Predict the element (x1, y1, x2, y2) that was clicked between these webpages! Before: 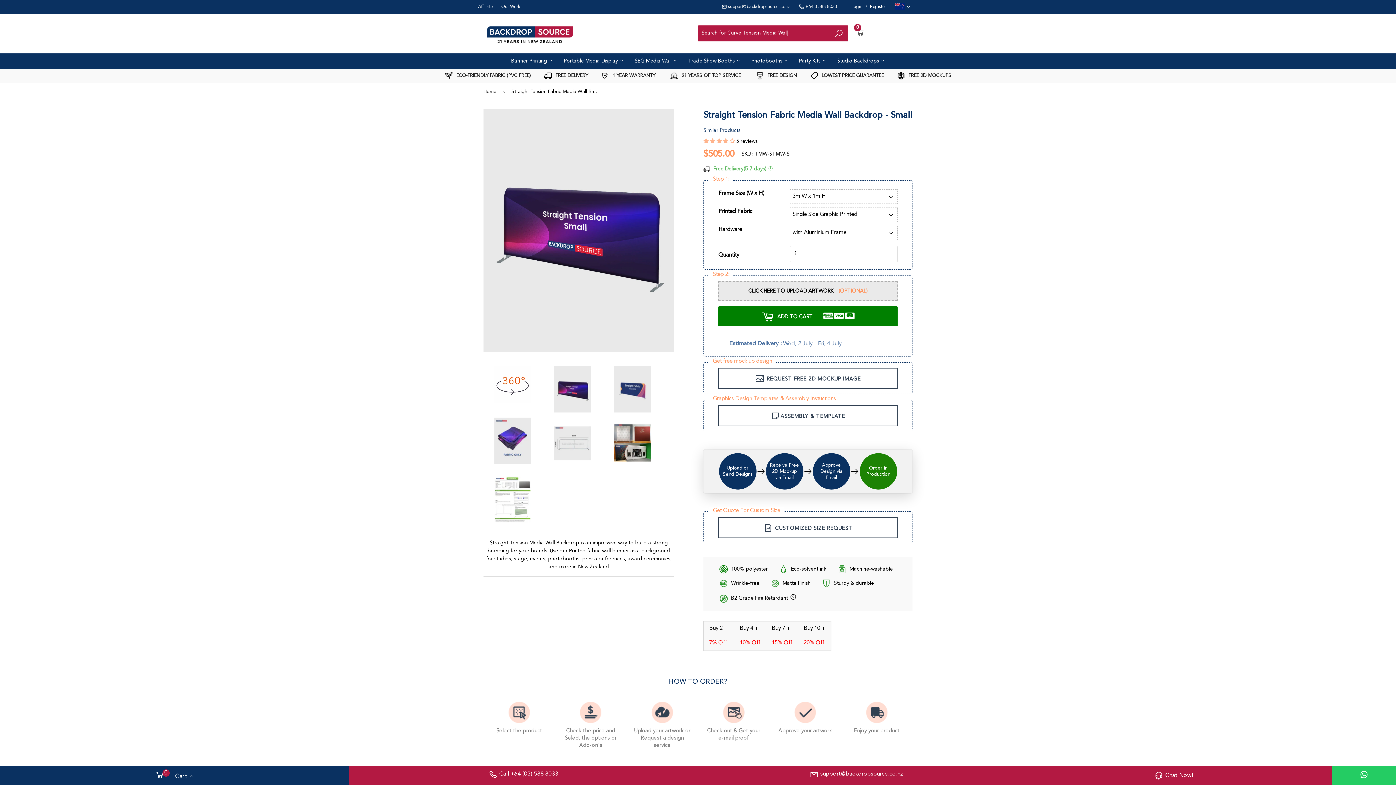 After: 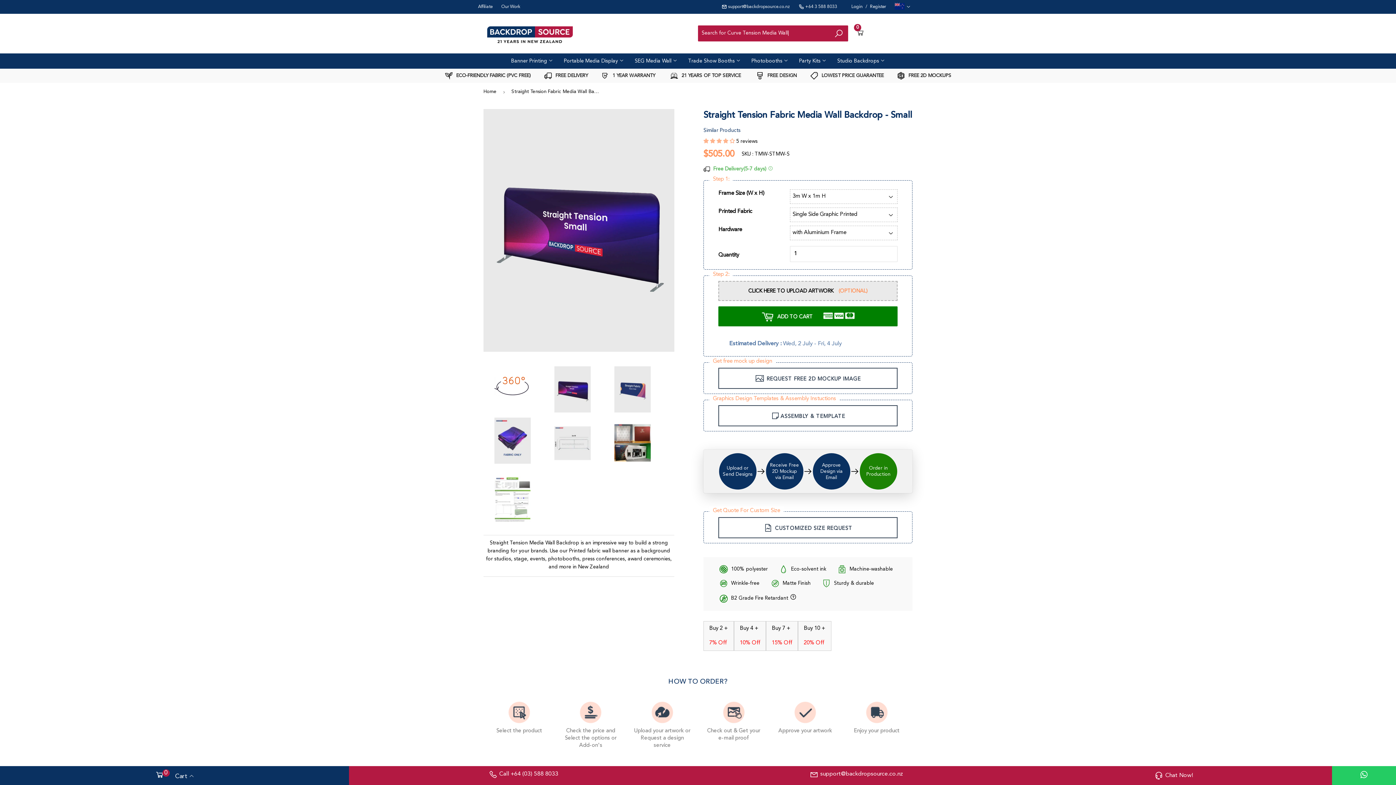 Action: bbox: (756, 73, 797, 78) label:  FREE DESIGN